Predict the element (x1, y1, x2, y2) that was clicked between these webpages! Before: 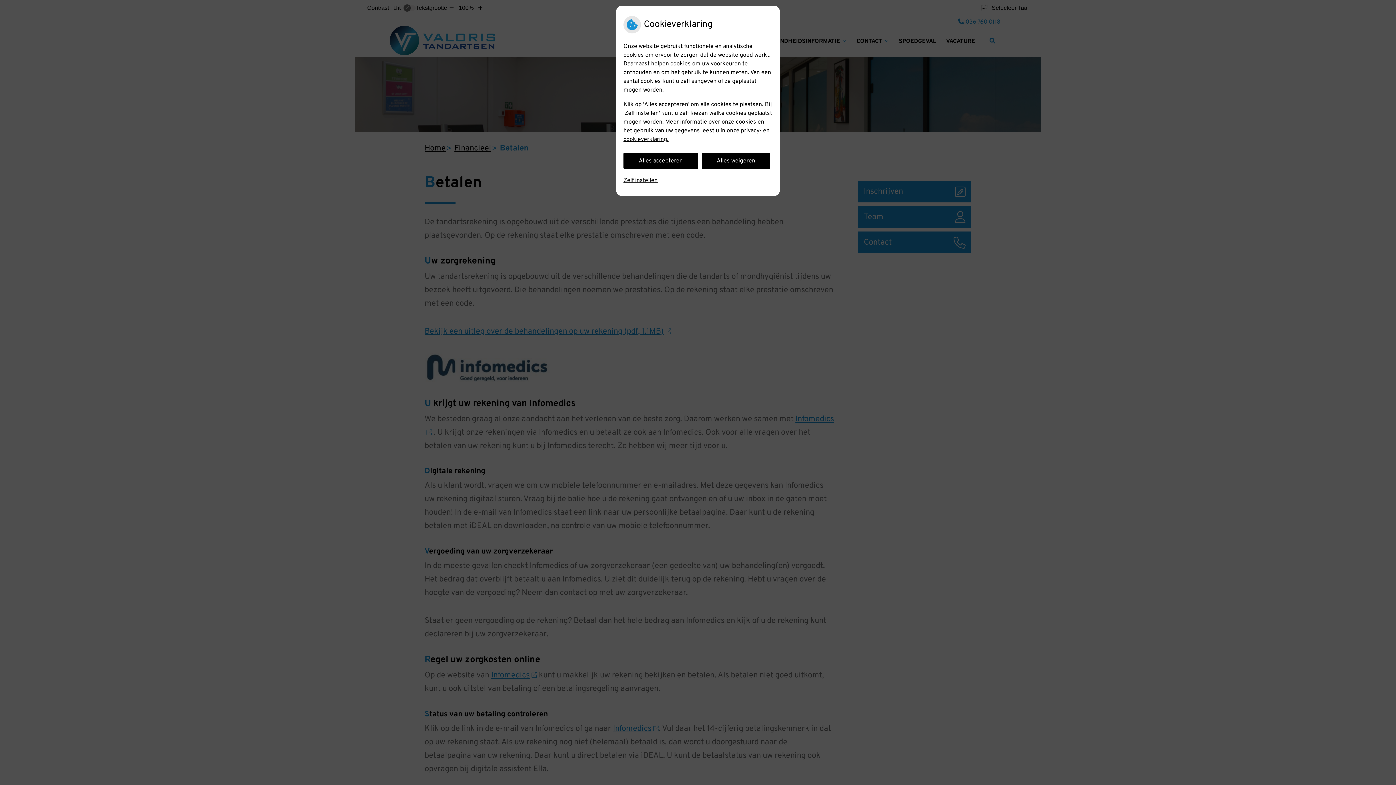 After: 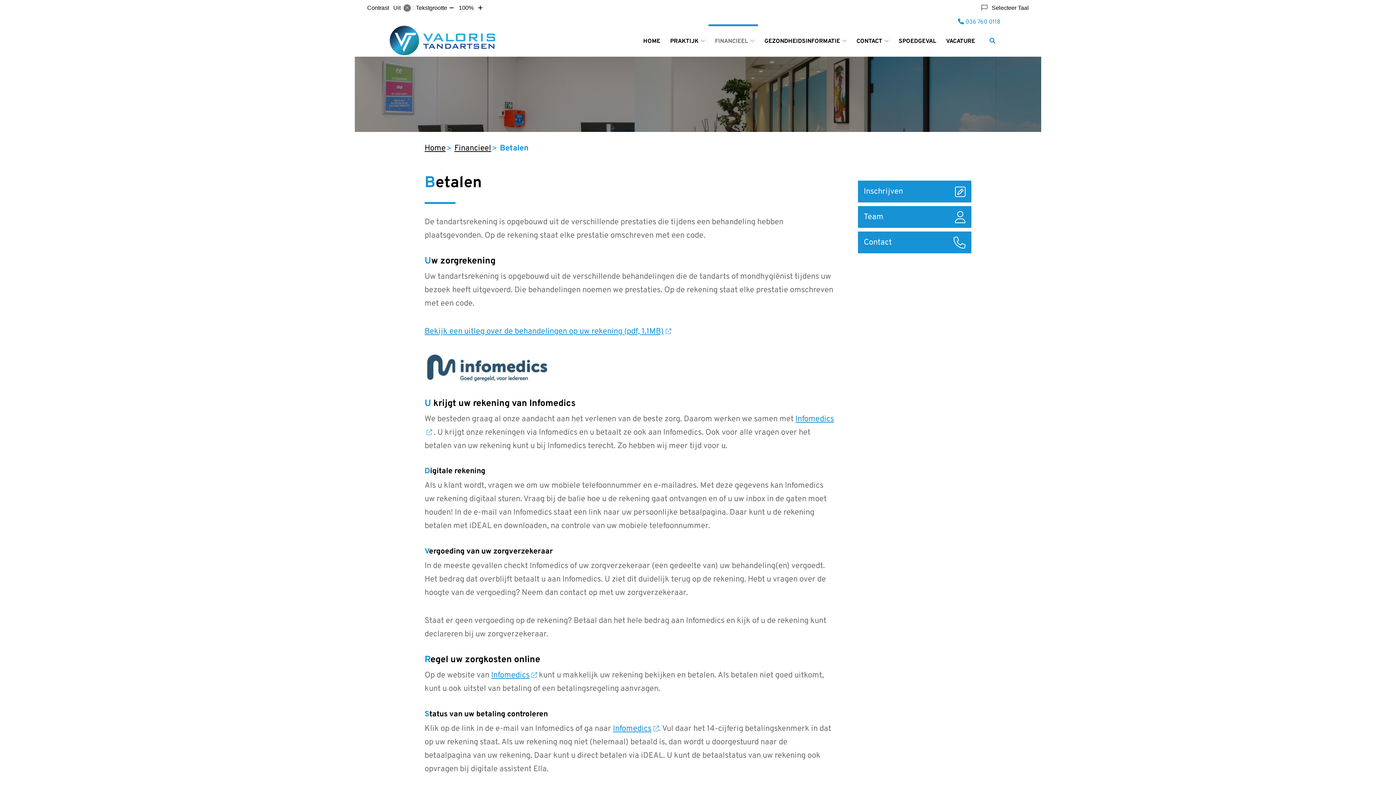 Action: label: Alles weigeren bbox: (701, 152, 770, 169)